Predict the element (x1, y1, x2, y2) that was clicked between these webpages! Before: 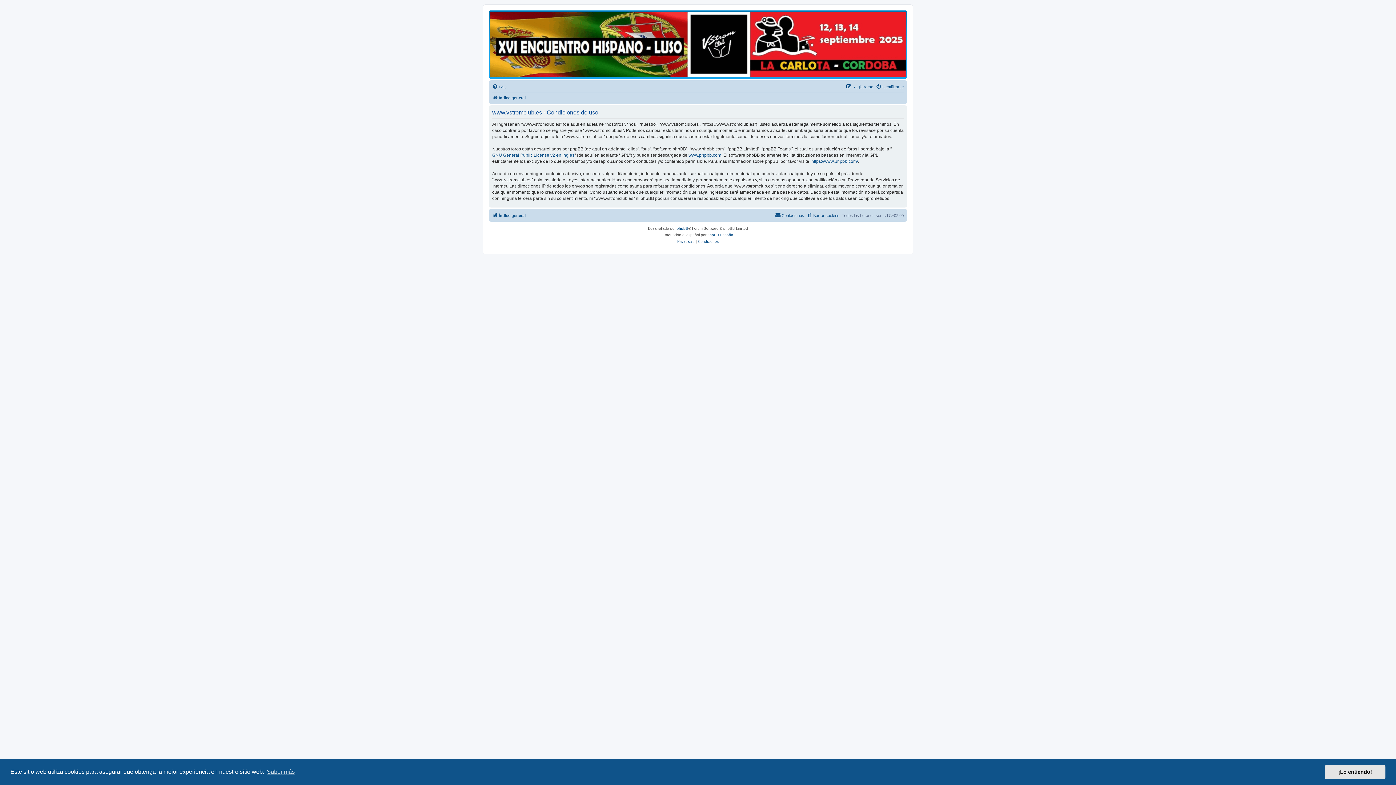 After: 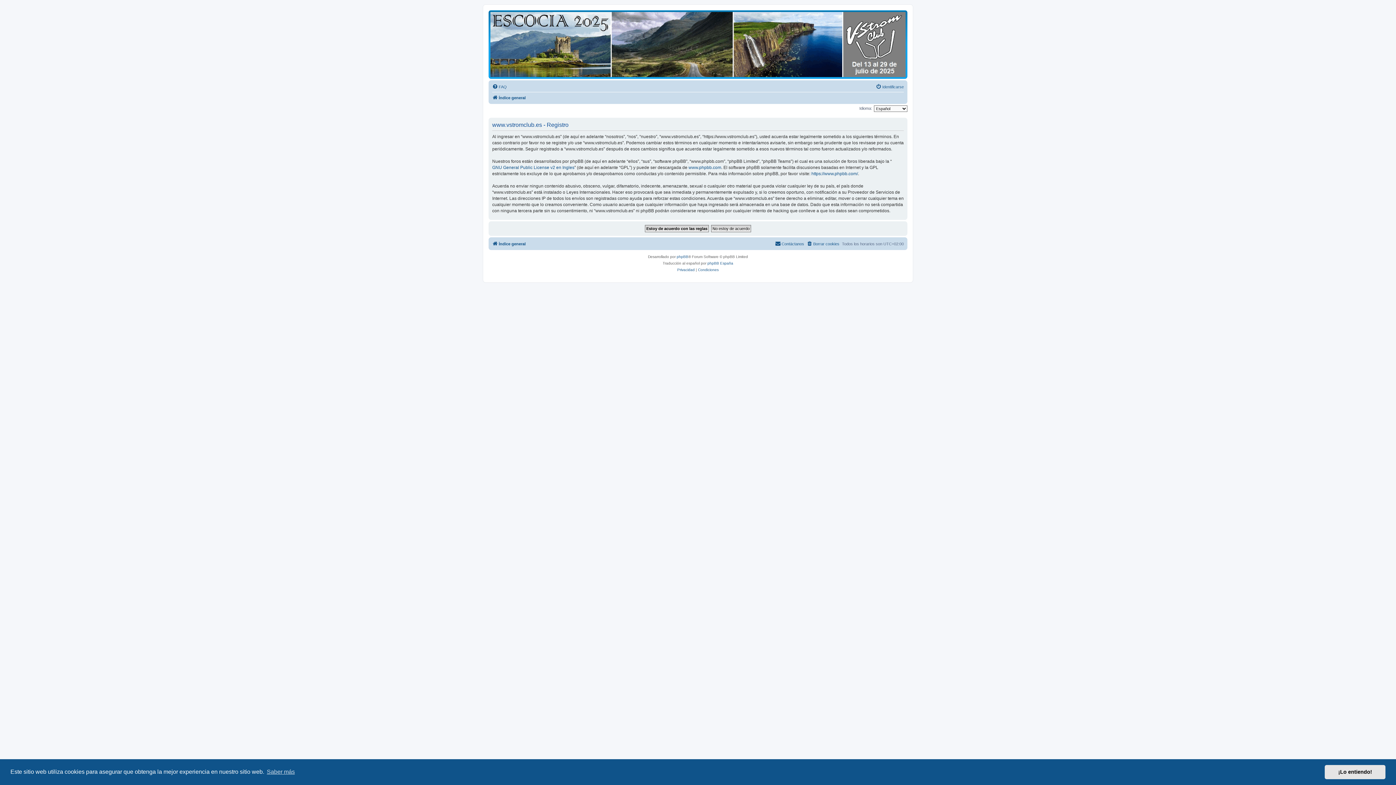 Action: bbox: (846, 82, 873, 91) label: Registrarse